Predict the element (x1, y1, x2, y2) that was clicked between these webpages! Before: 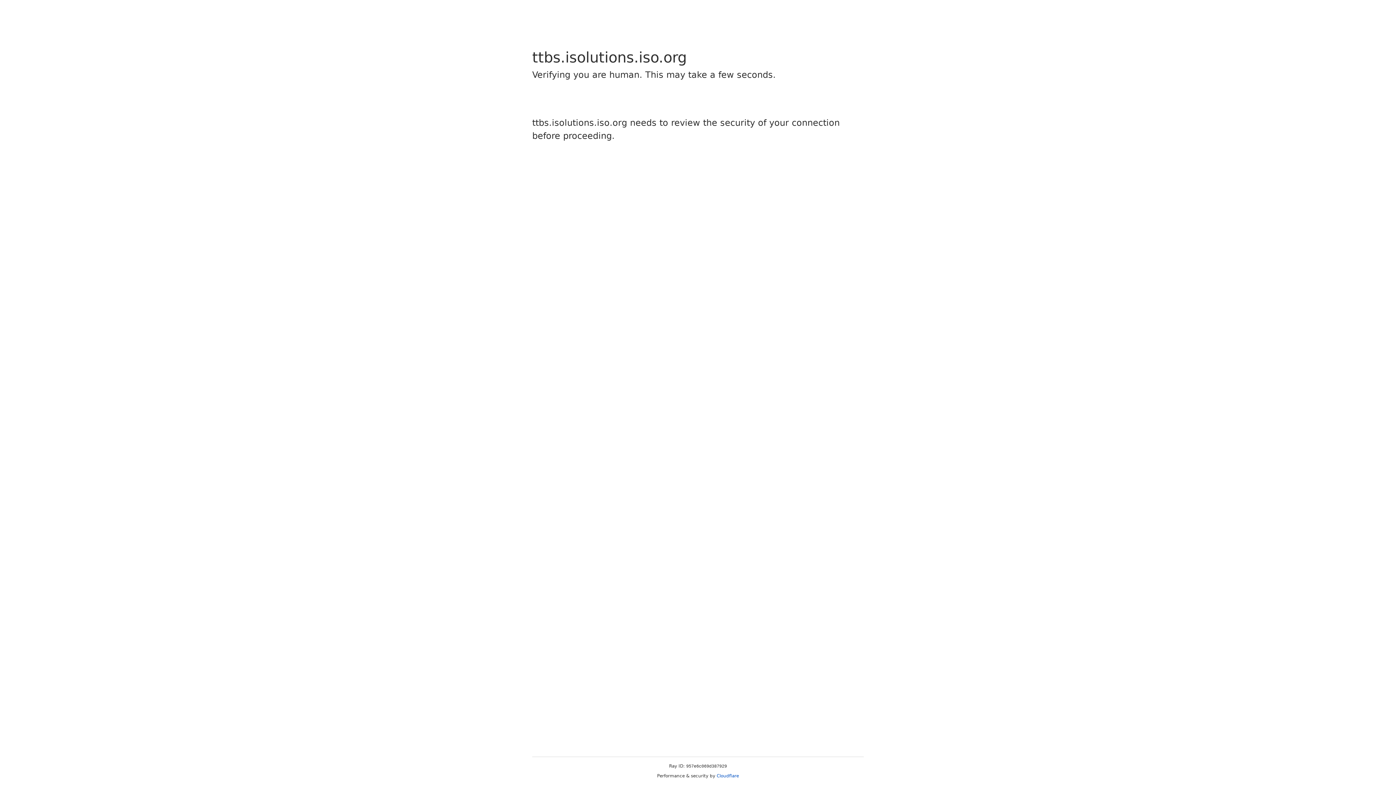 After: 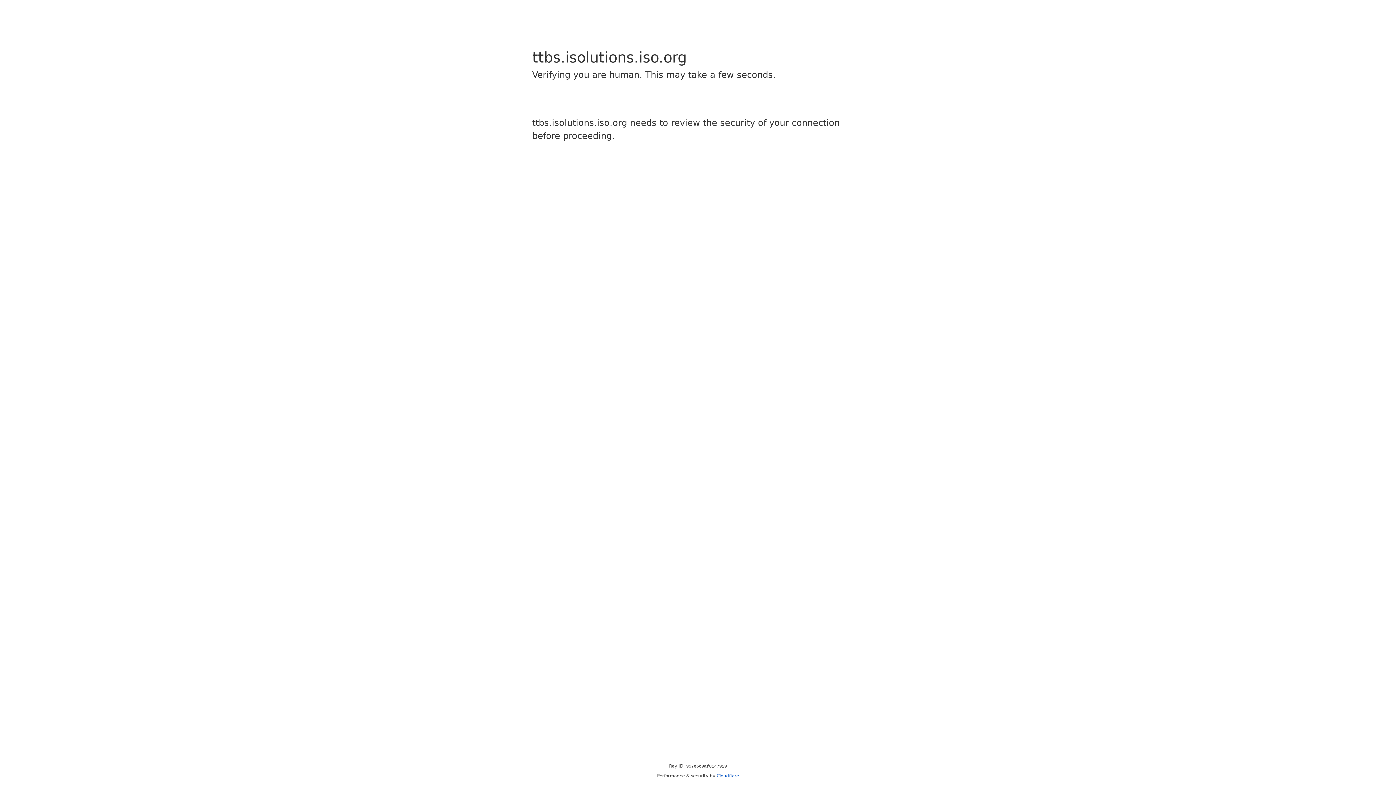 Action: label: Cloudflare bbox: (716, 773, 739, 778)